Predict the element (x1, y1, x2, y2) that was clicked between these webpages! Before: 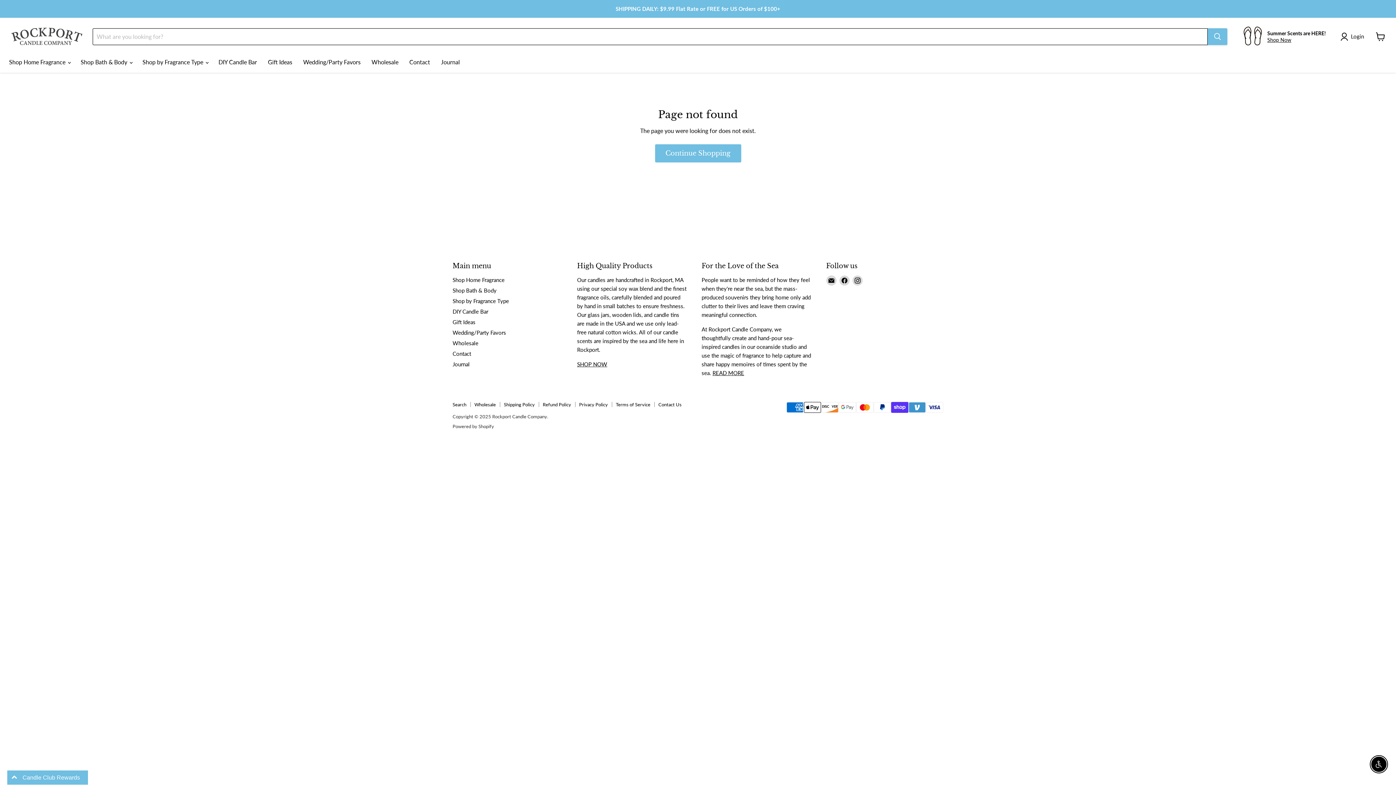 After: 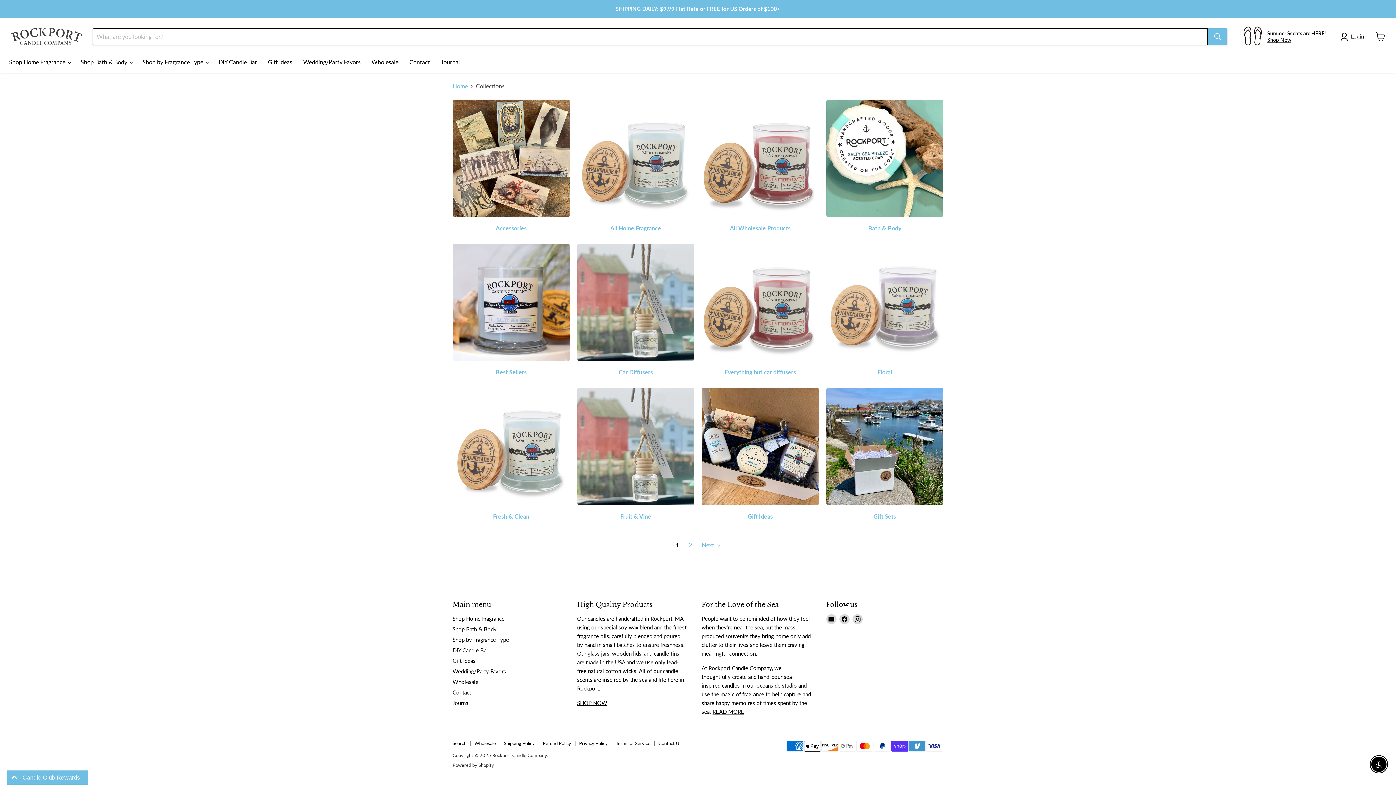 Action: bbox: (655, 144, 741, 162) label: Continue Shopping